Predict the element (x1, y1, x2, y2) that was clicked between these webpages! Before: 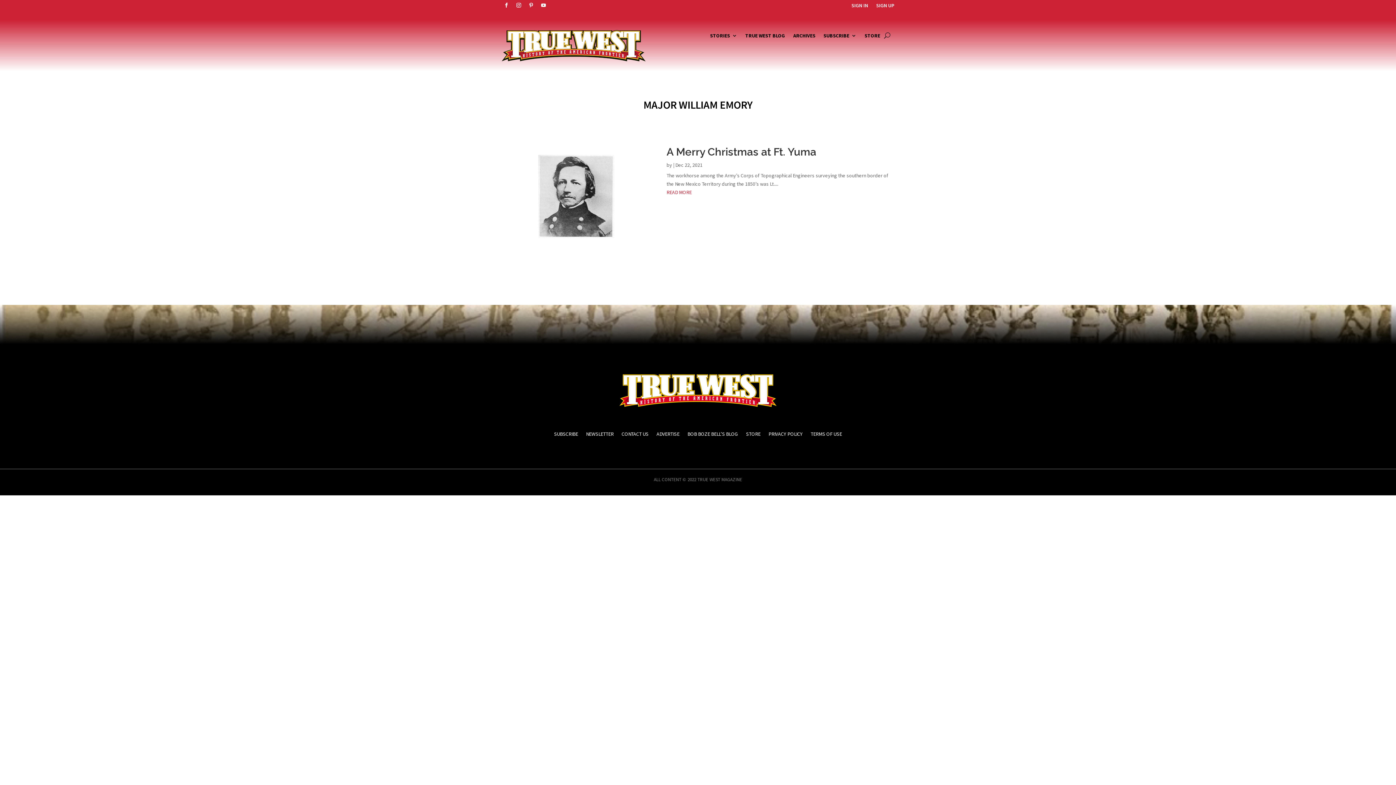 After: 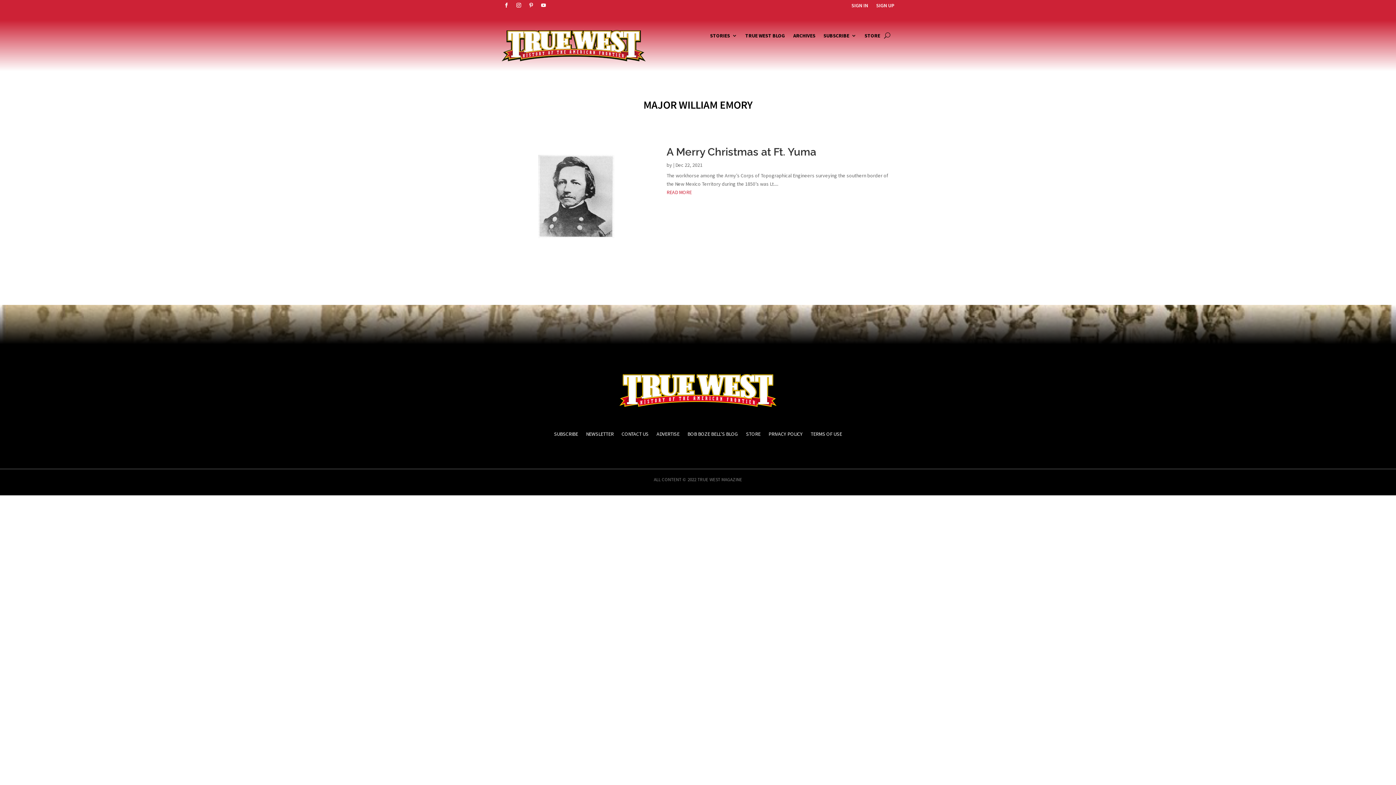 Action: bbox: (501, 0, 511, 10)